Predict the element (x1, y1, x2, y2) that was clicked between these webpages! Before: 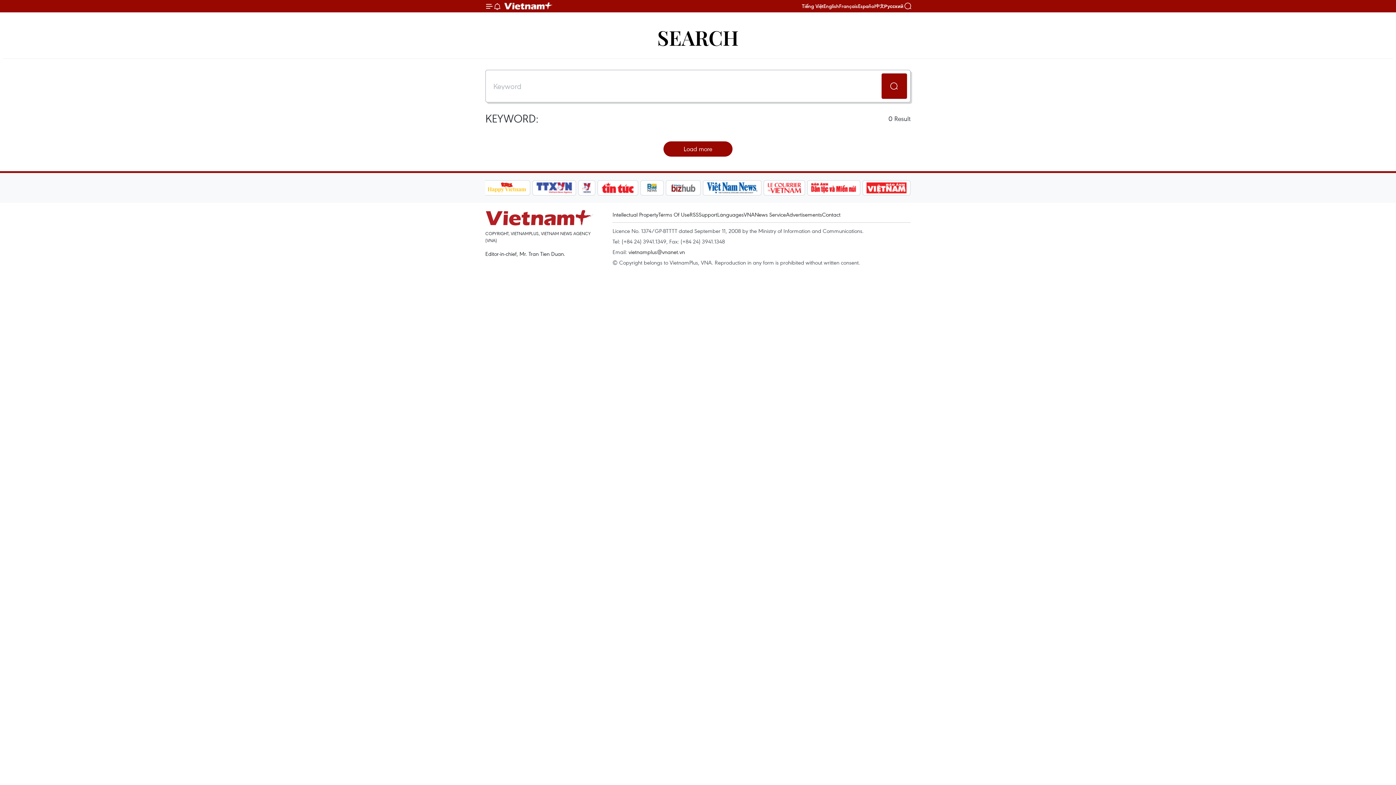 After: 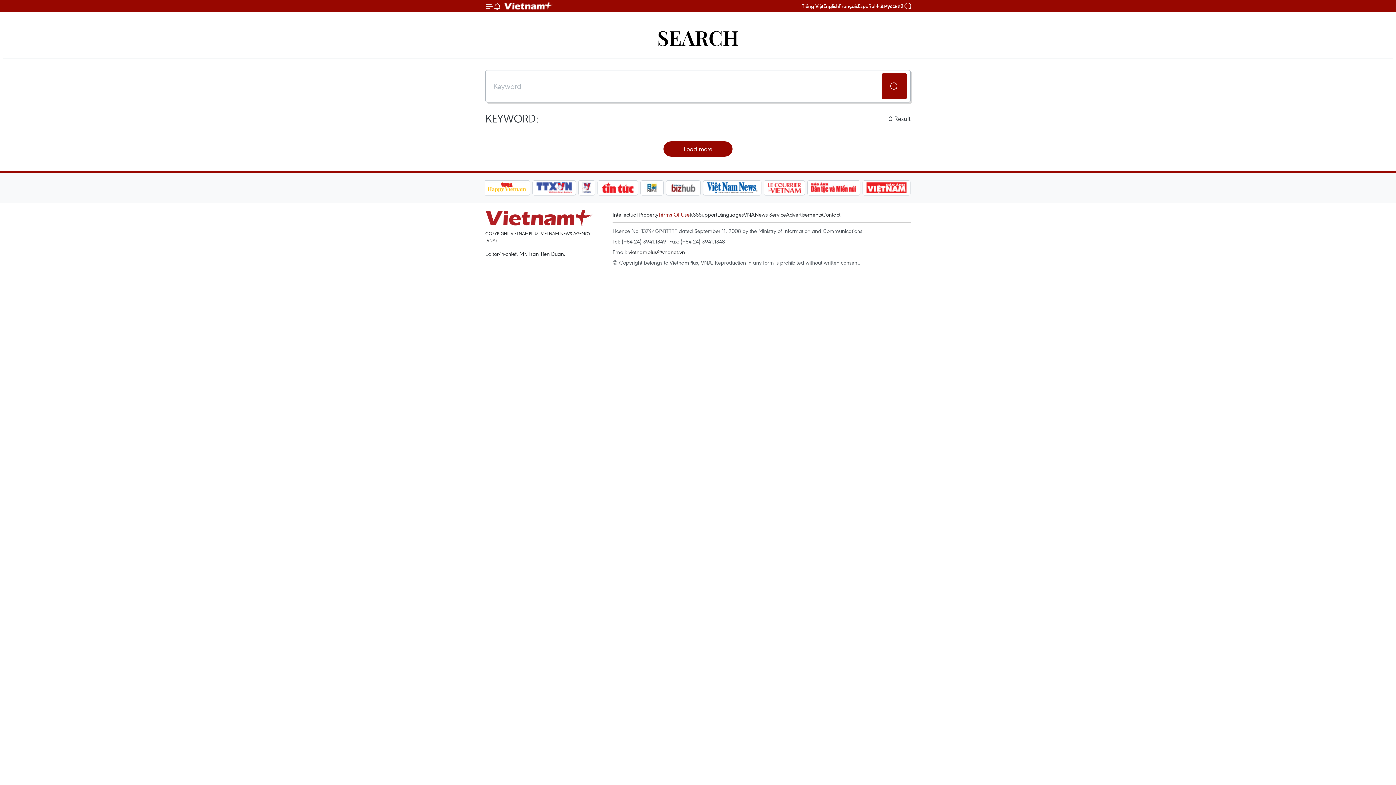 Action: bbox: (658, 210, 689, 218) label: Terms Of Use